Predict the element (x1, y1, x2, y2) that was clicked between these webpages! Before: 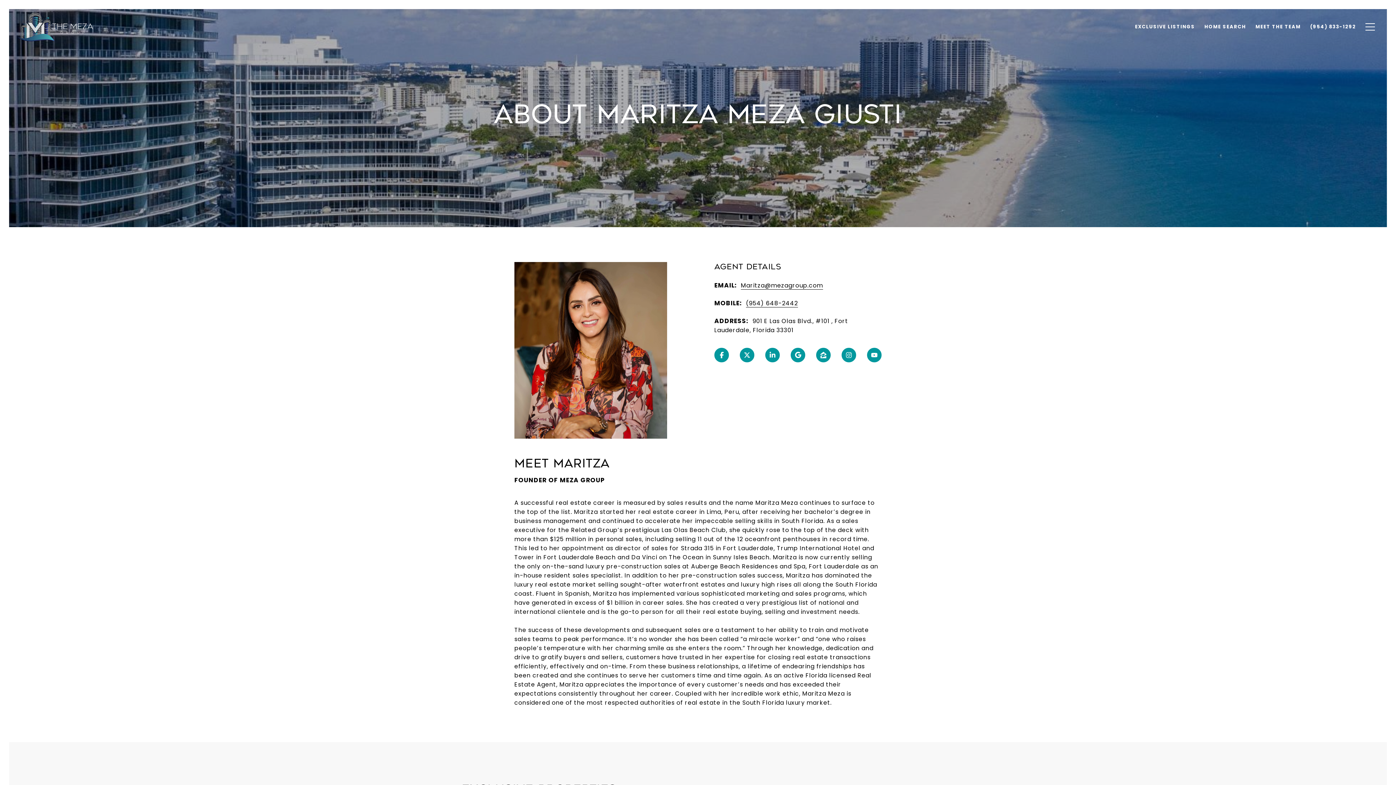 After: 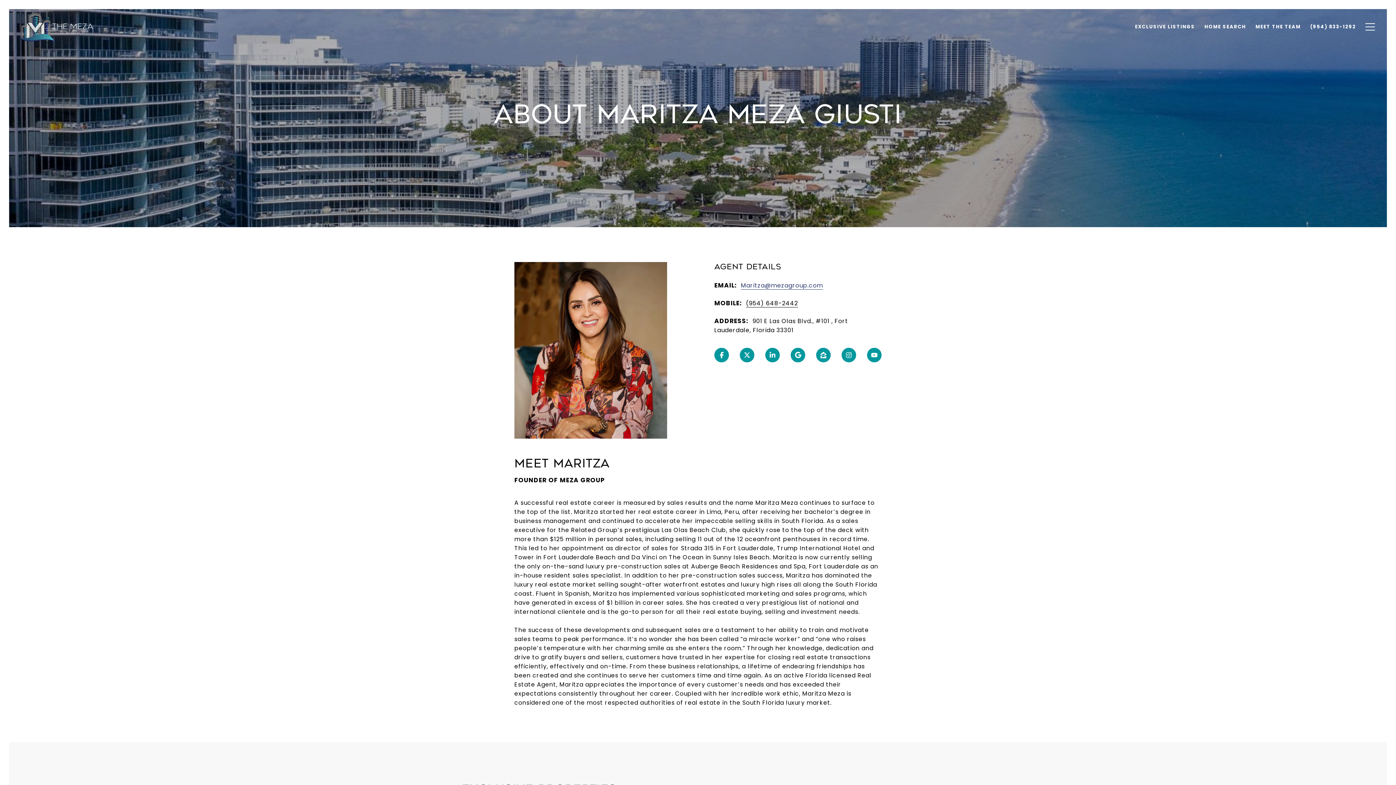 Action: label: Maritza@mezagroup.com bbox: (741, 281, 823, 289)